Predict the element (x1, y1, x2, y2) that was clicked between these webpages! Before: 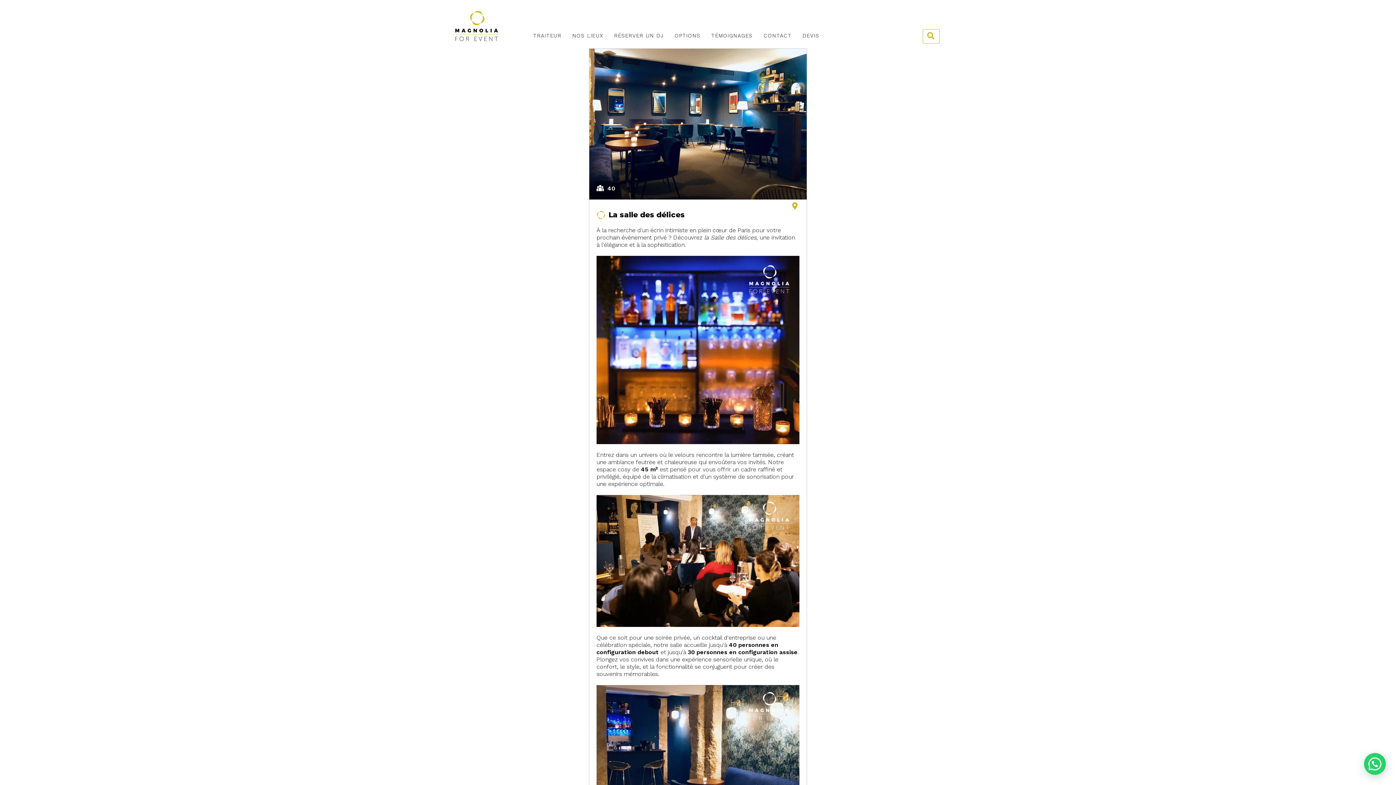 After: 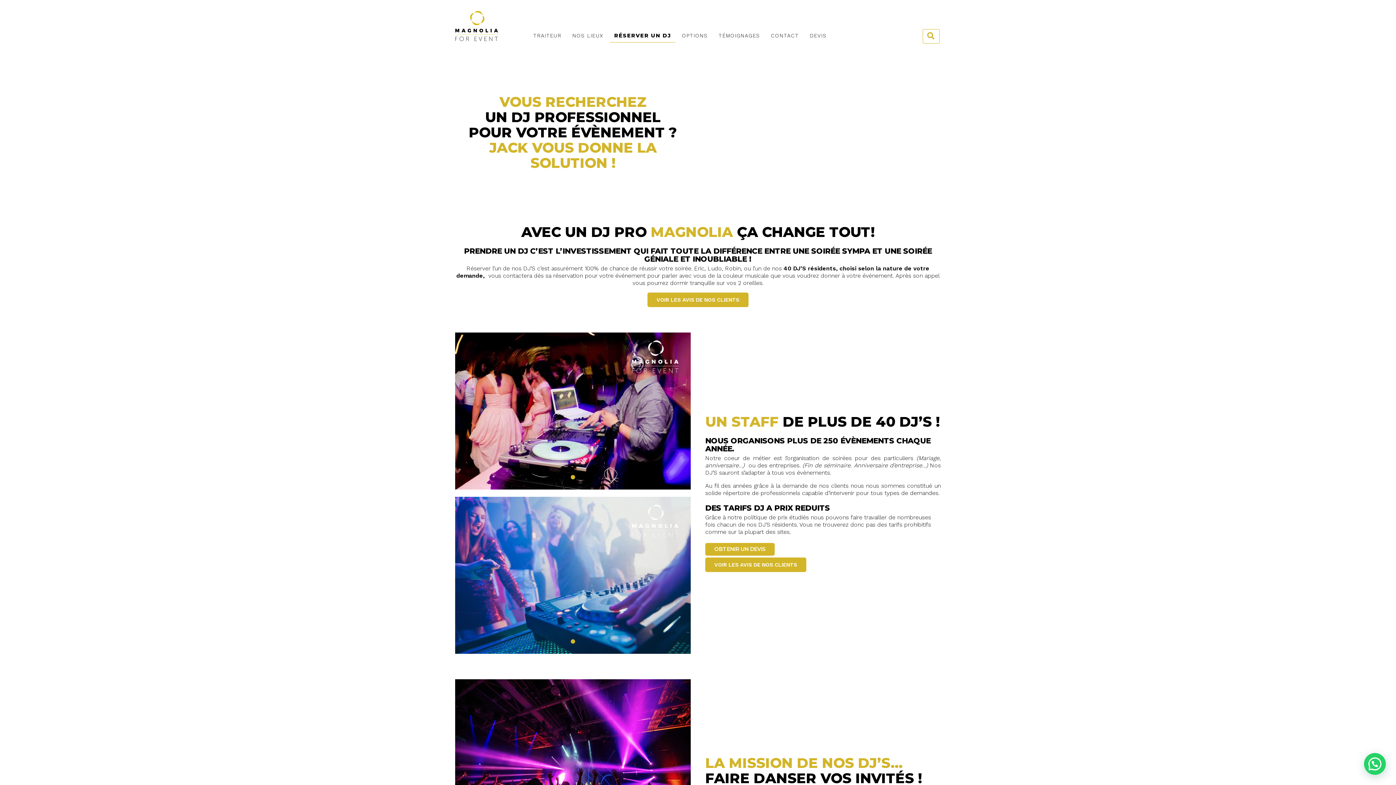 Action: bbox: (610, 29, 668, 42) label: RÉSERVER UN DJ